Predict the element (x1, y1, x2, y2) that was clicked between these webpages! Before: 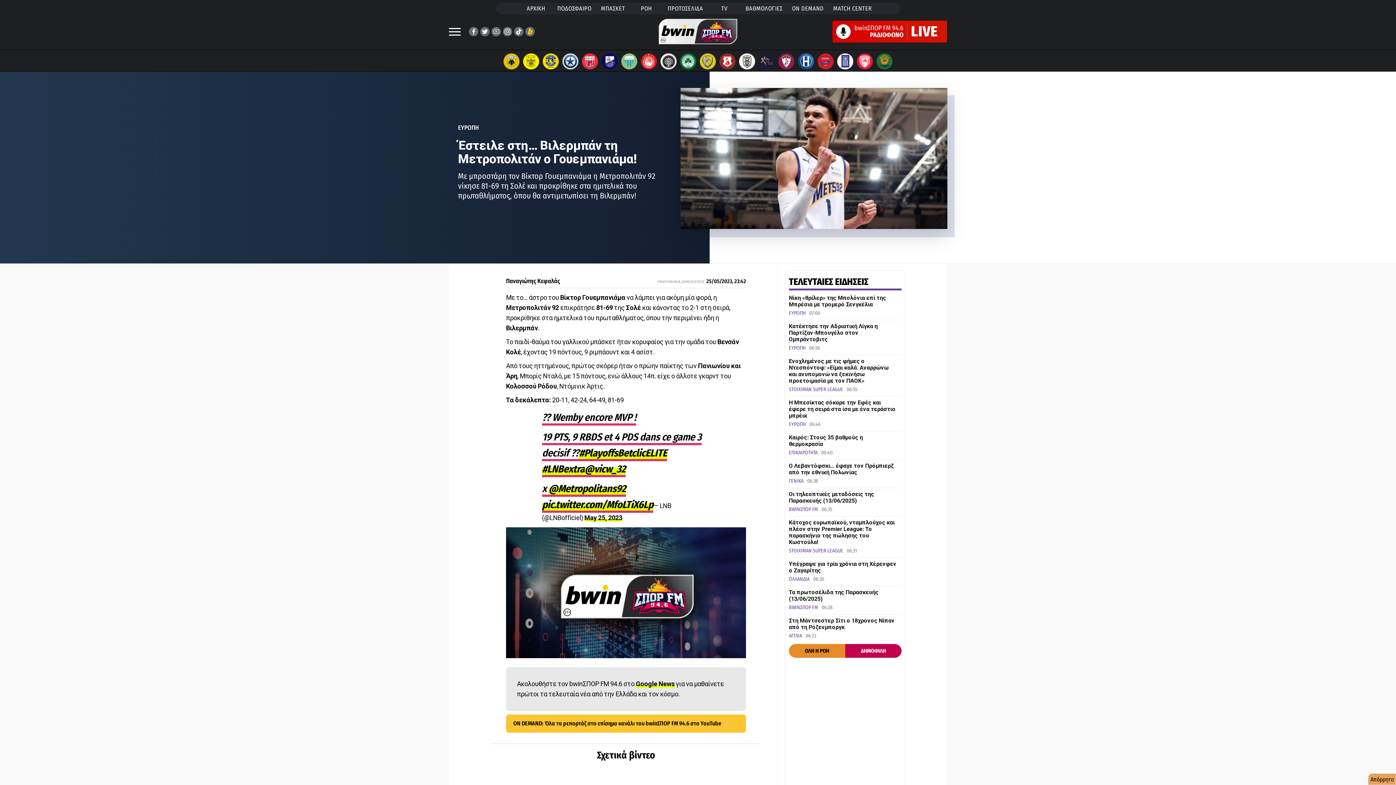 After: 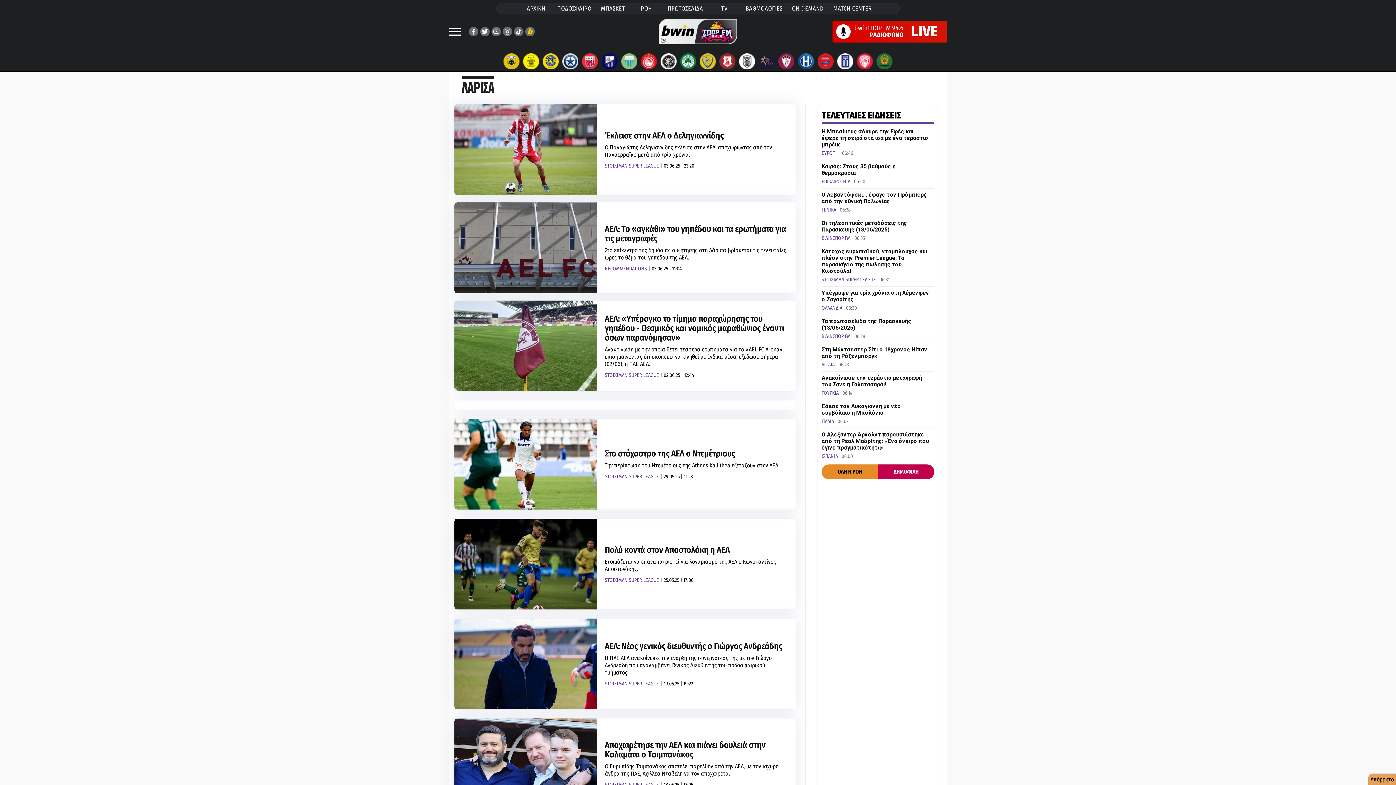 Action: bbox: (778, 53, 794, 69)